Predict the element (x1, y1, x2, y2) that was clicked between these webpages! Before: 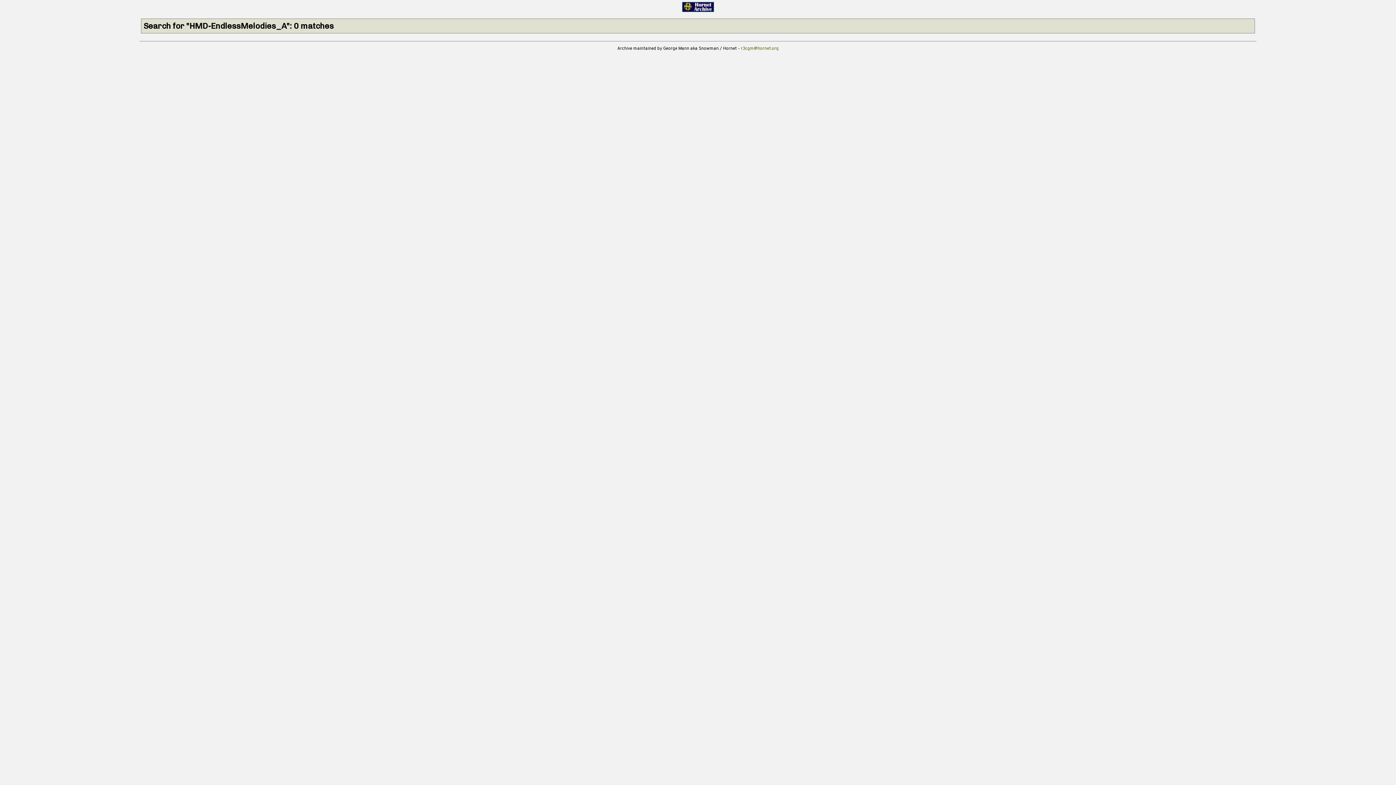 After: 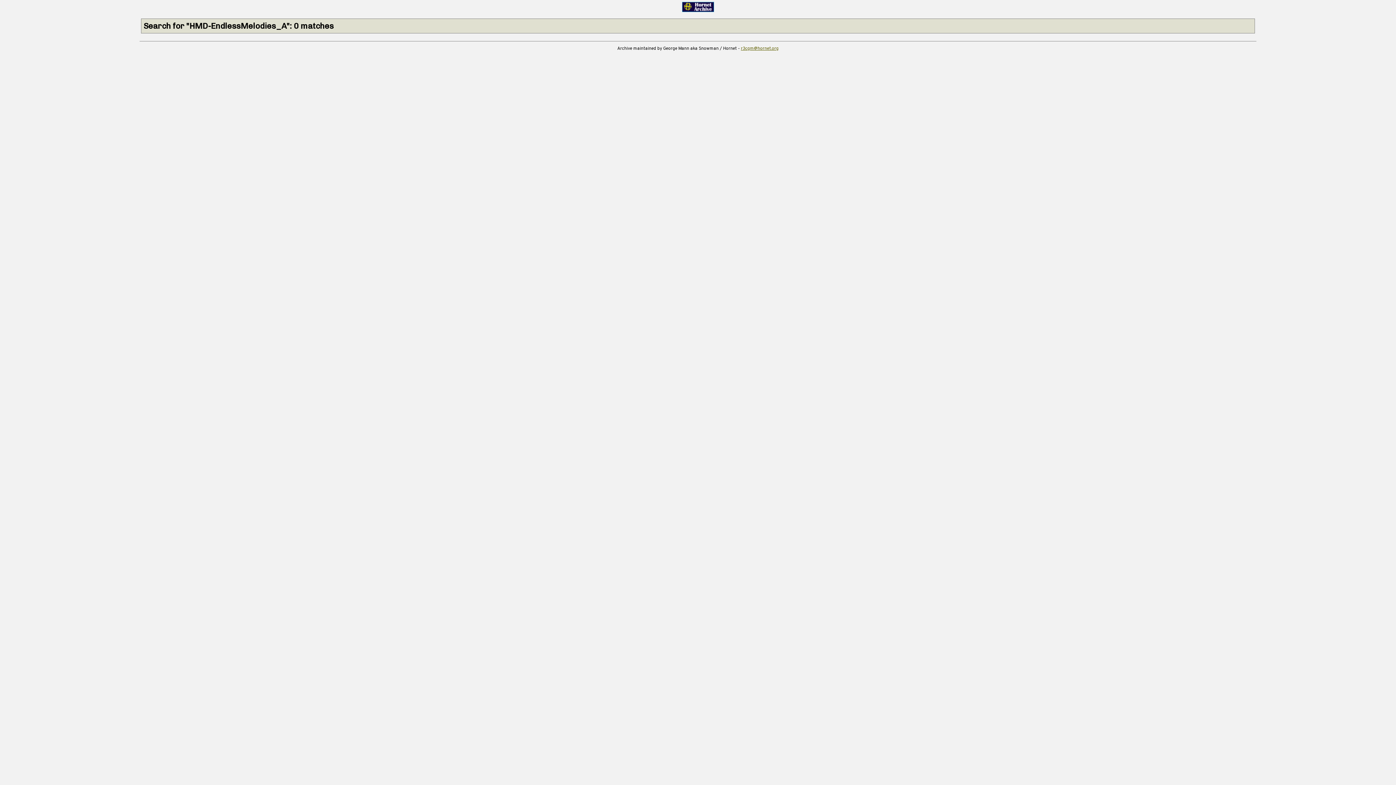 Action: label: r3cgm@hornet.org bbox: (741, 45, 778, 51)